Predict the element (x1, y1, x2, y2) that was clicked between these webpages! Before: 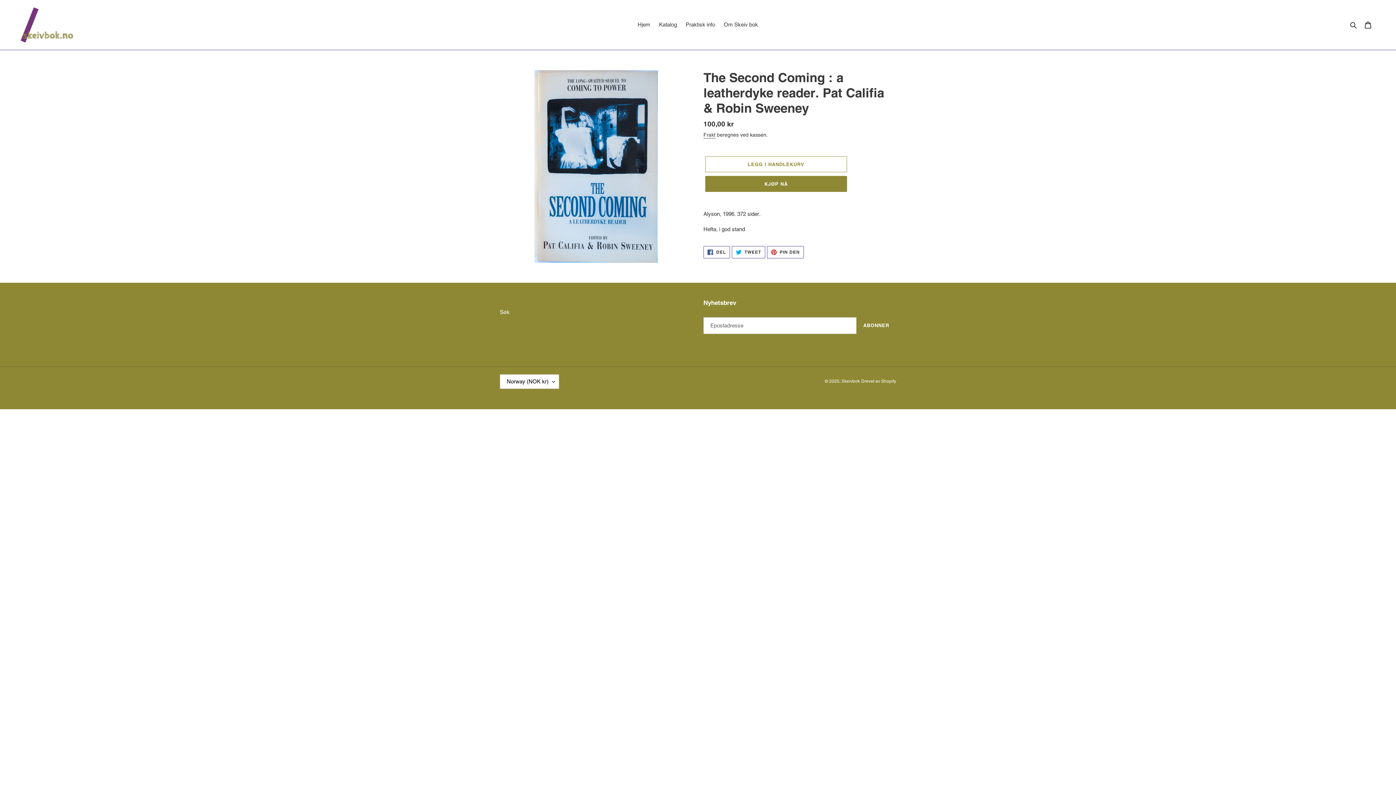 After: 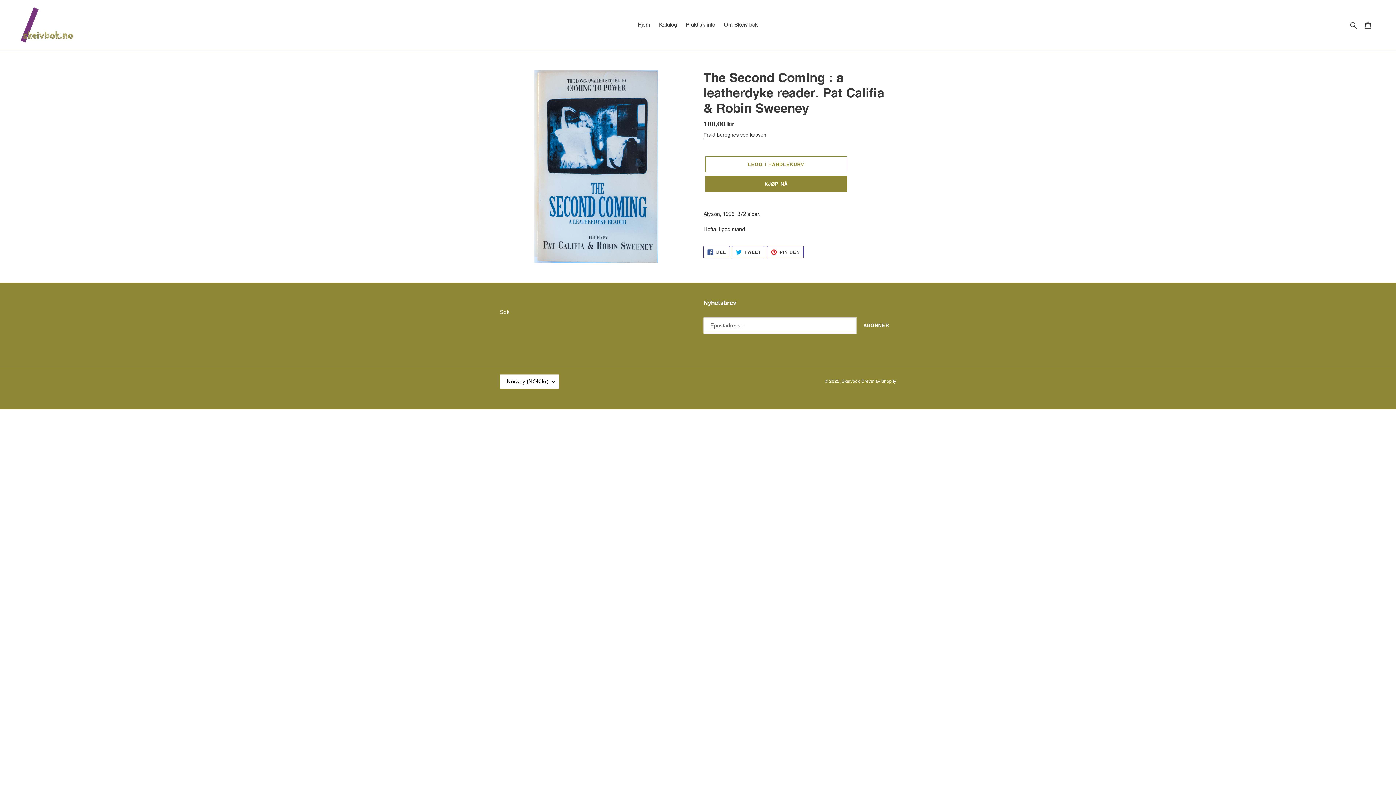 Action: bbox: (703, 246, 730, 258) label:  DEL
DEL PÅ FACEBOOK